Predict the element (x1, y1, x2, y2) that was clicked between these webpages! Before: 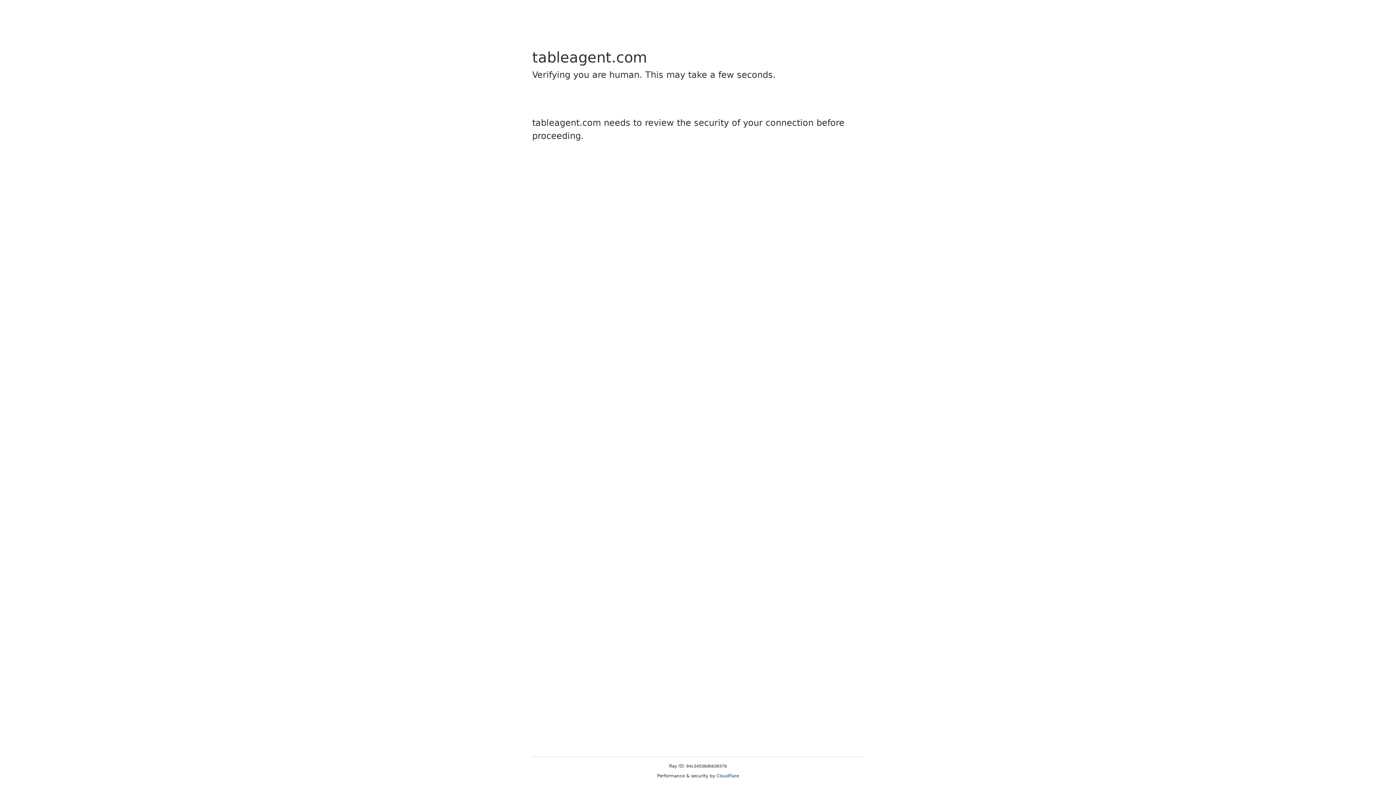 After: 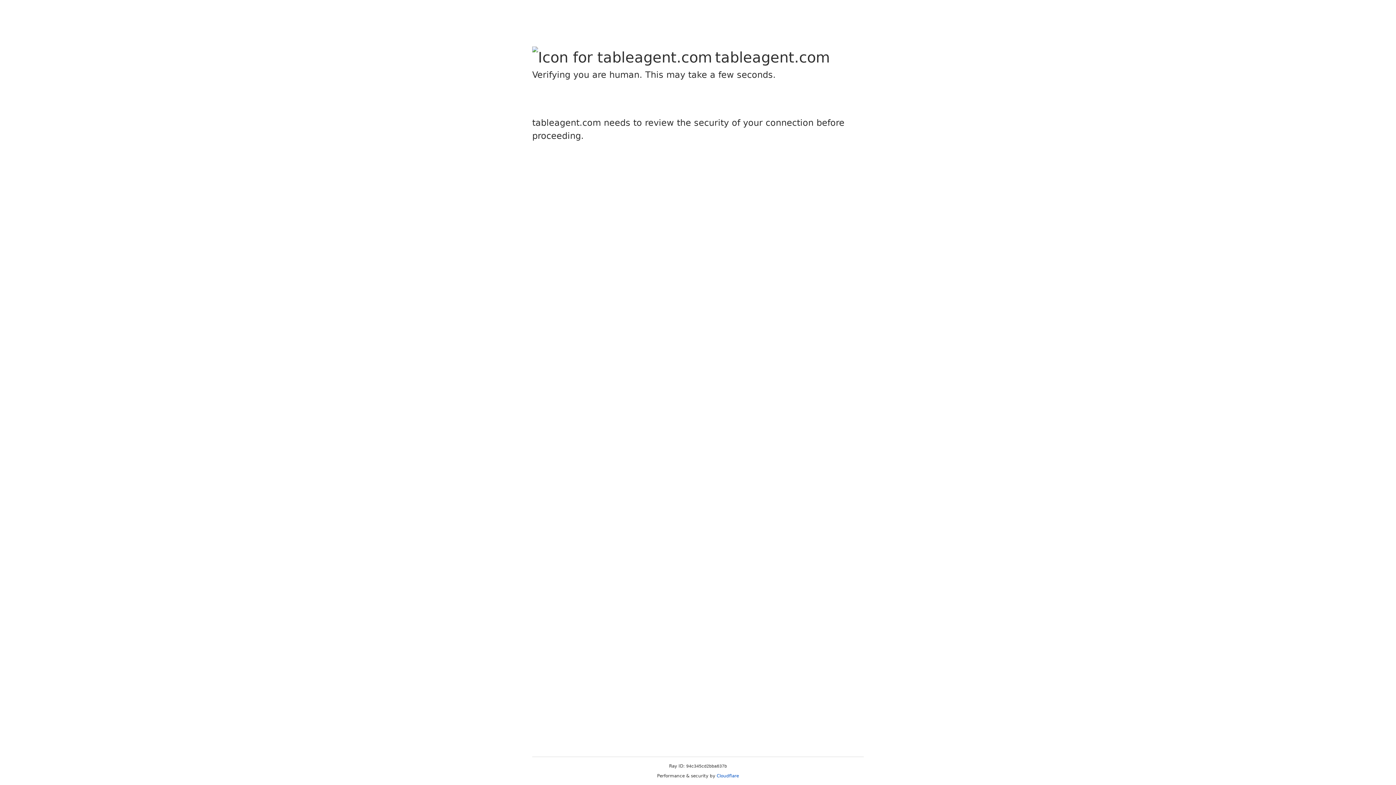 Action: label: Cloudflare bbox: (716, 773, 739, 778)